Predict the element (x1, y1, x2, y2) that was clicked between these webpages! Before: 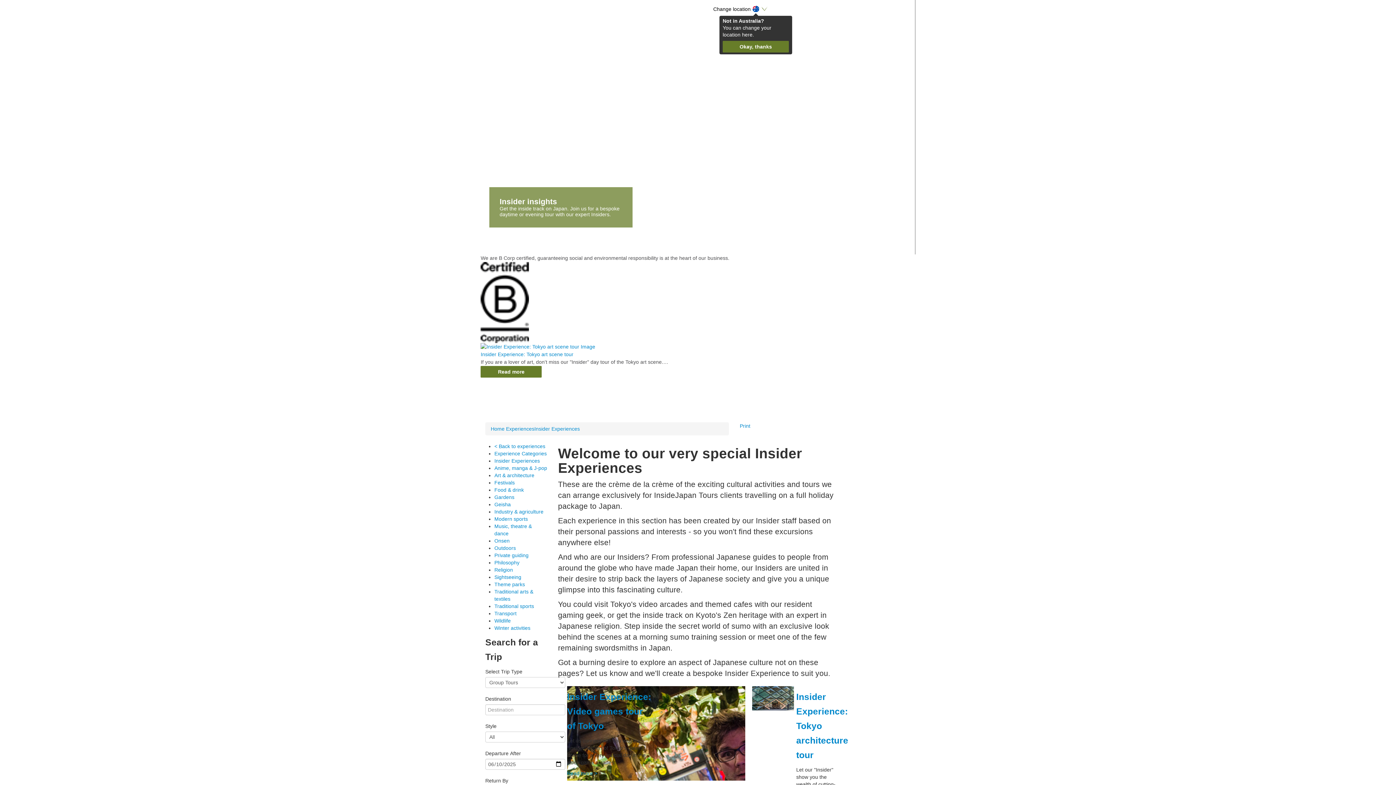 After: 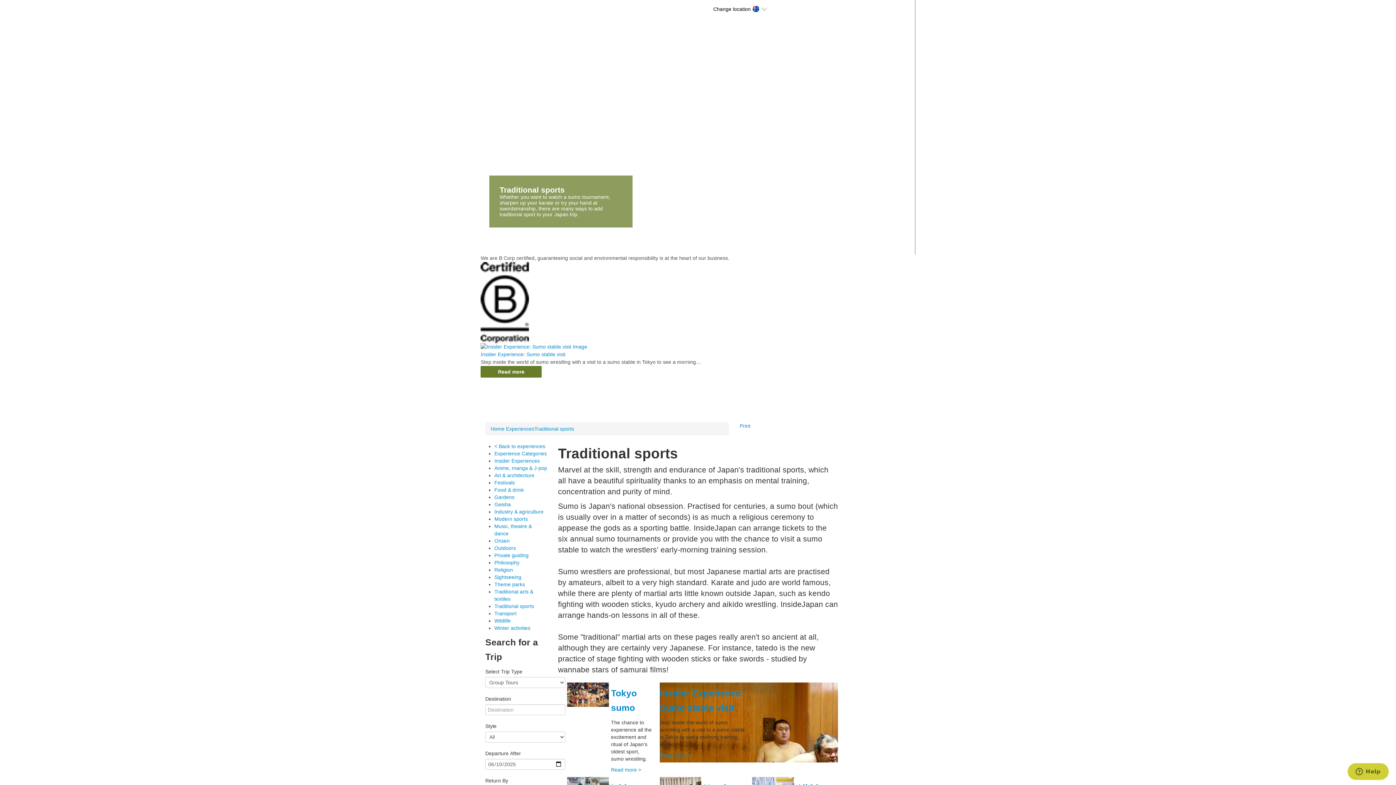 Action: label: Traditional sports bbox: (494, 603, 534, 609)